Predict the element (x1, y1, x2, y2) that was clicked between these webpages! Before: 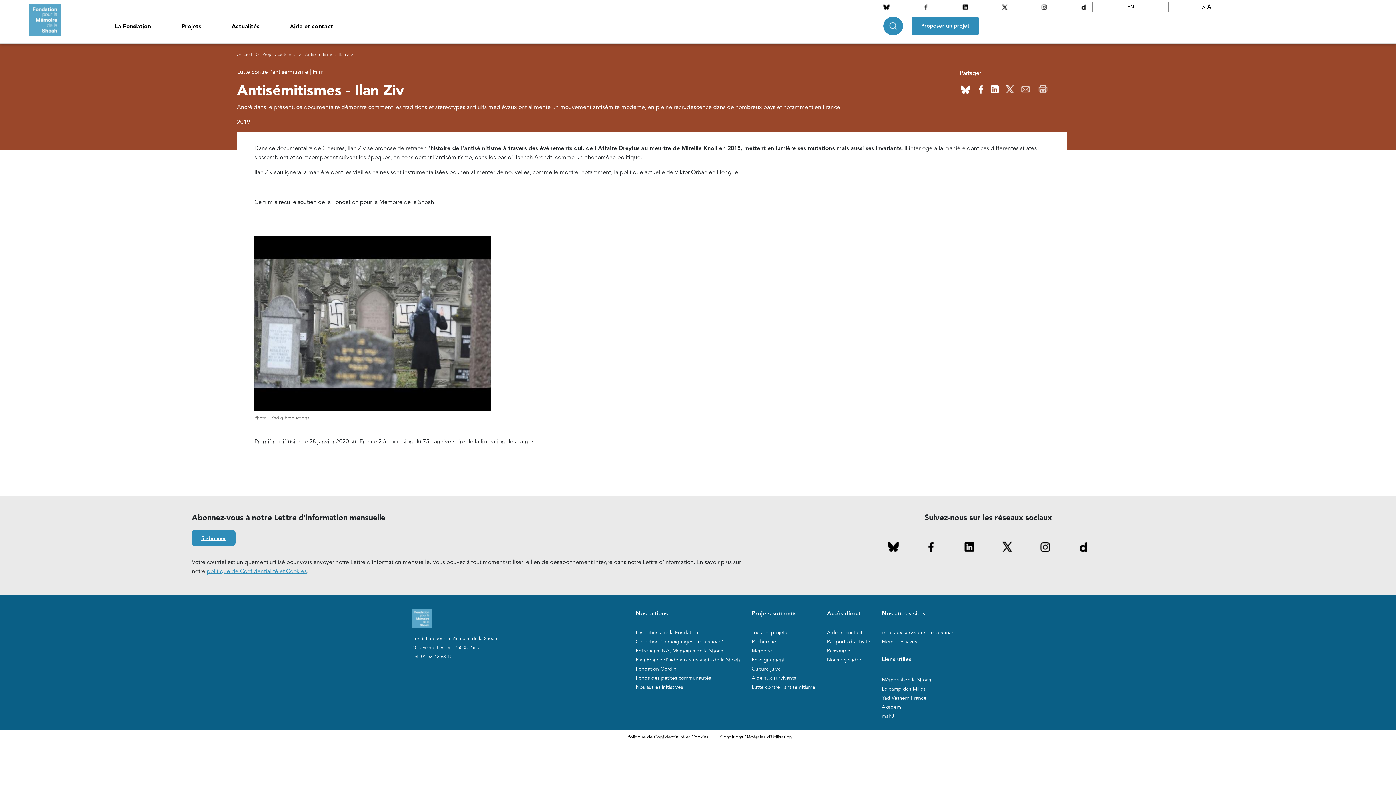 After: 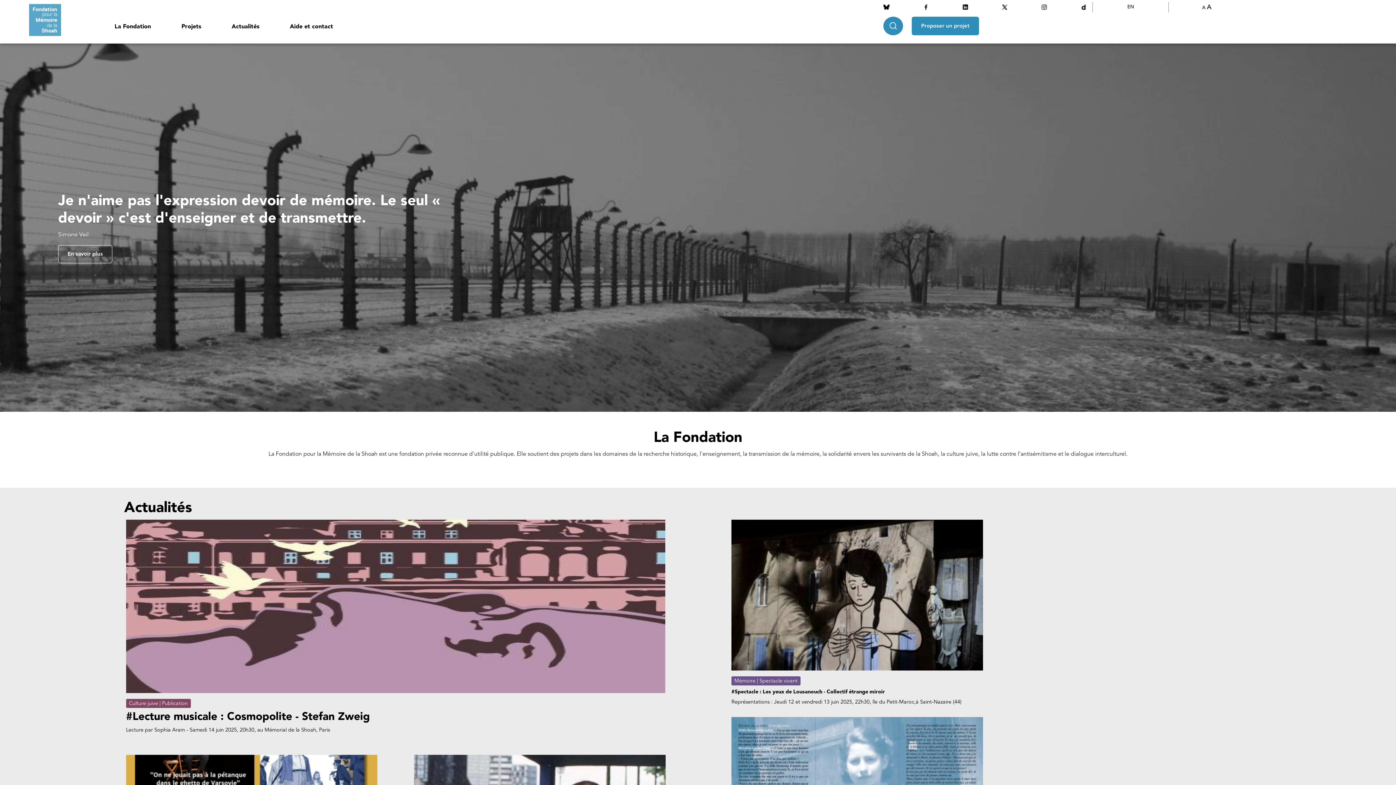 Action: bbox: (237, 51, 252, 58) label: Accueil